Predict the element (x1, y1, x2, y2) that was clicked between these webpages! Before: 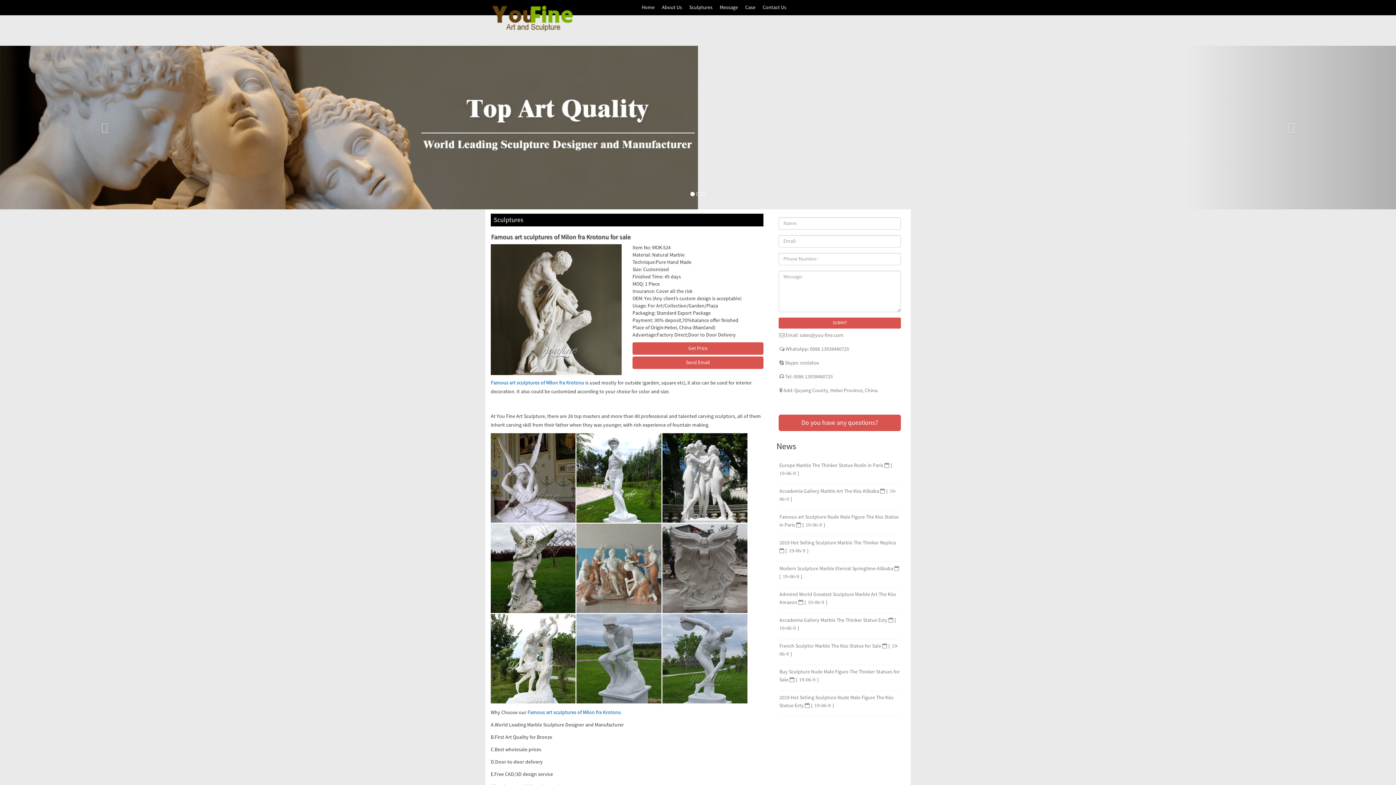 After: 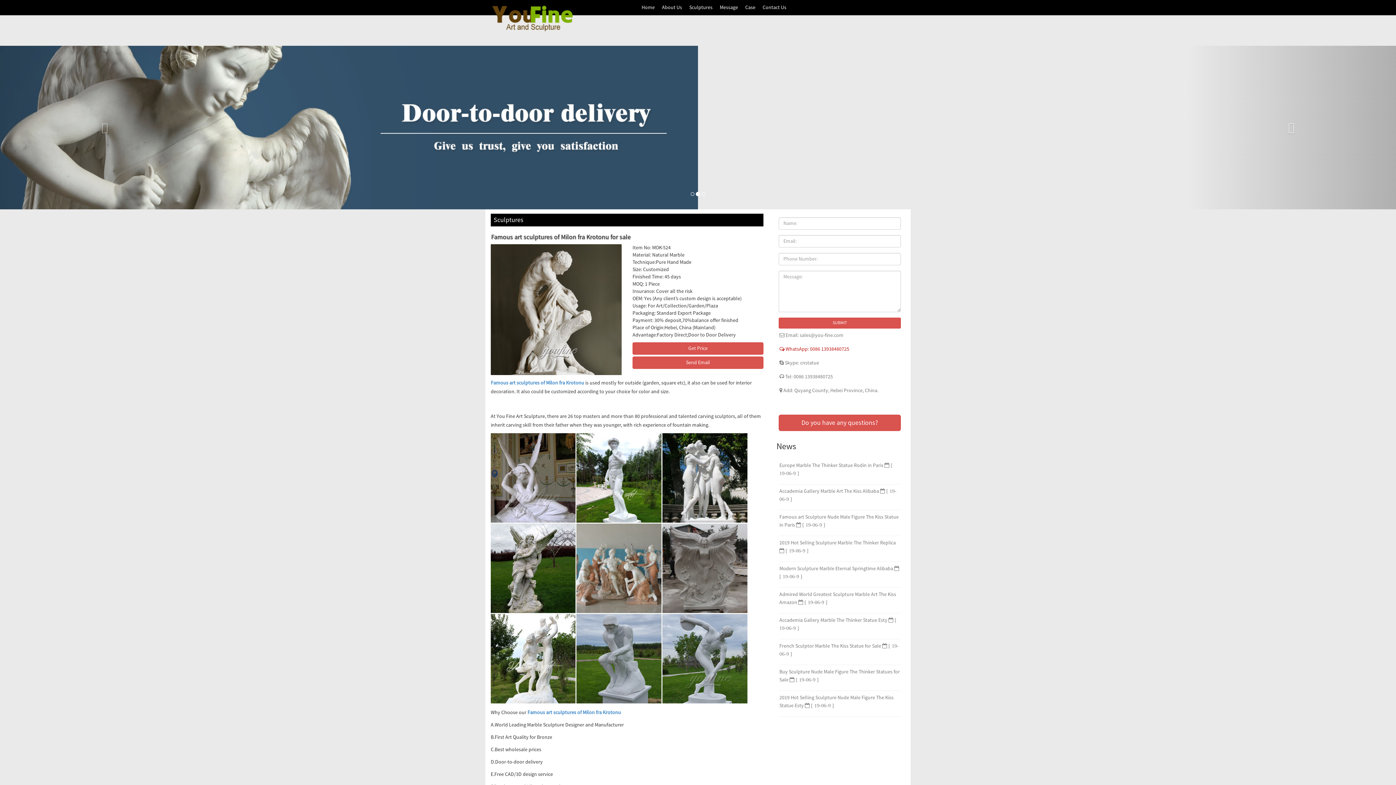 Action: label:  WhatsApp: 0086 13938480725 bbox: (778, 342, 901, 356)